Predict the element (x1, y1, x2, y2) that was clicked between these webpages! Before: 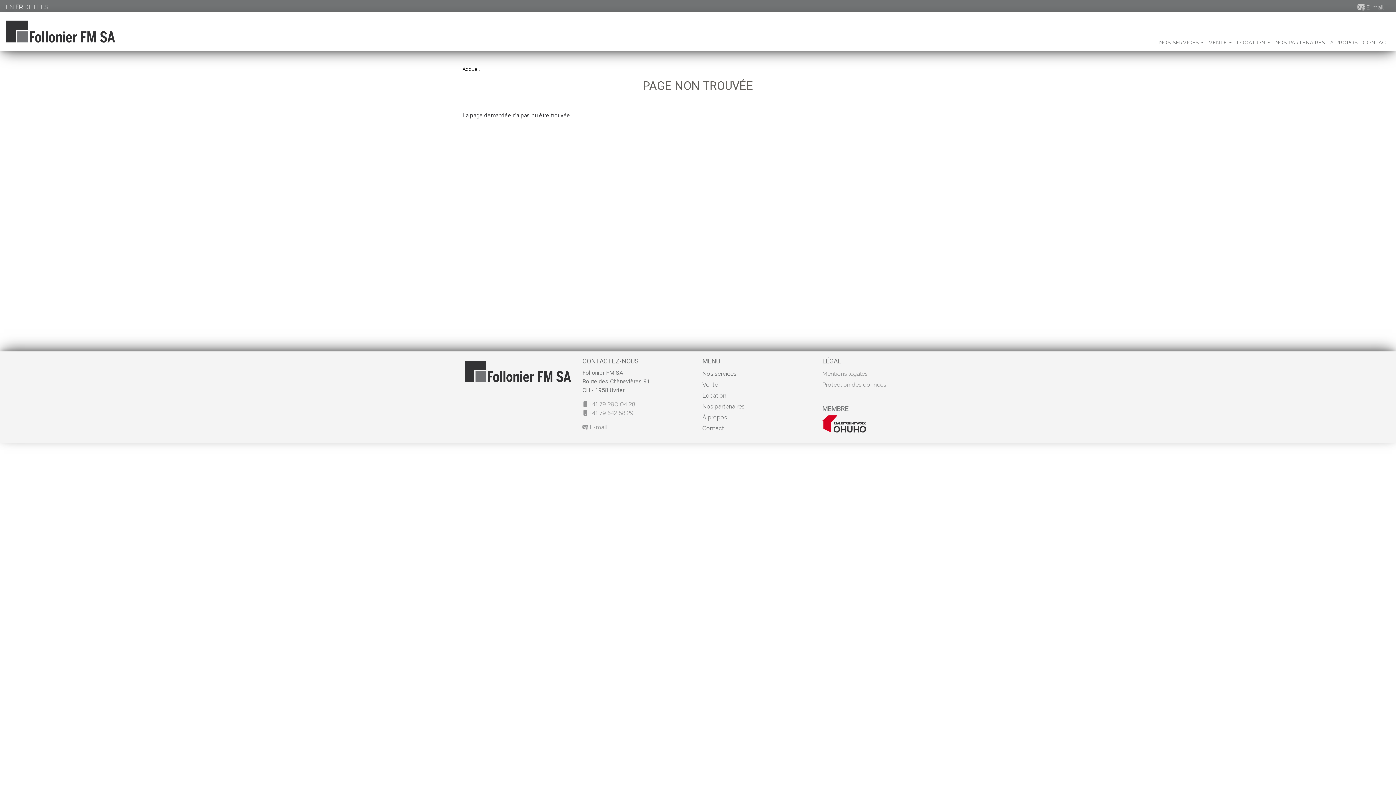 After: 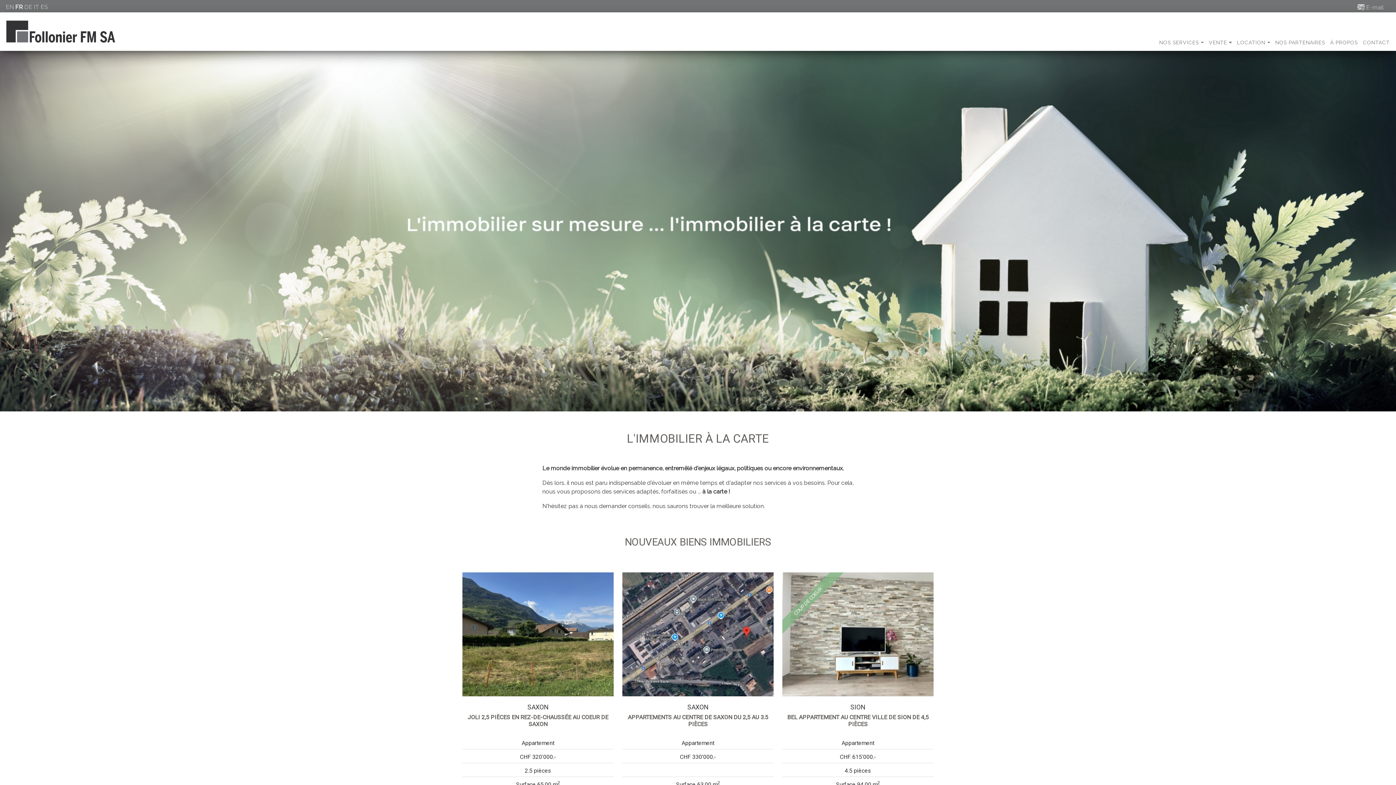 Action: bbox: (3, 15, 117, 47)